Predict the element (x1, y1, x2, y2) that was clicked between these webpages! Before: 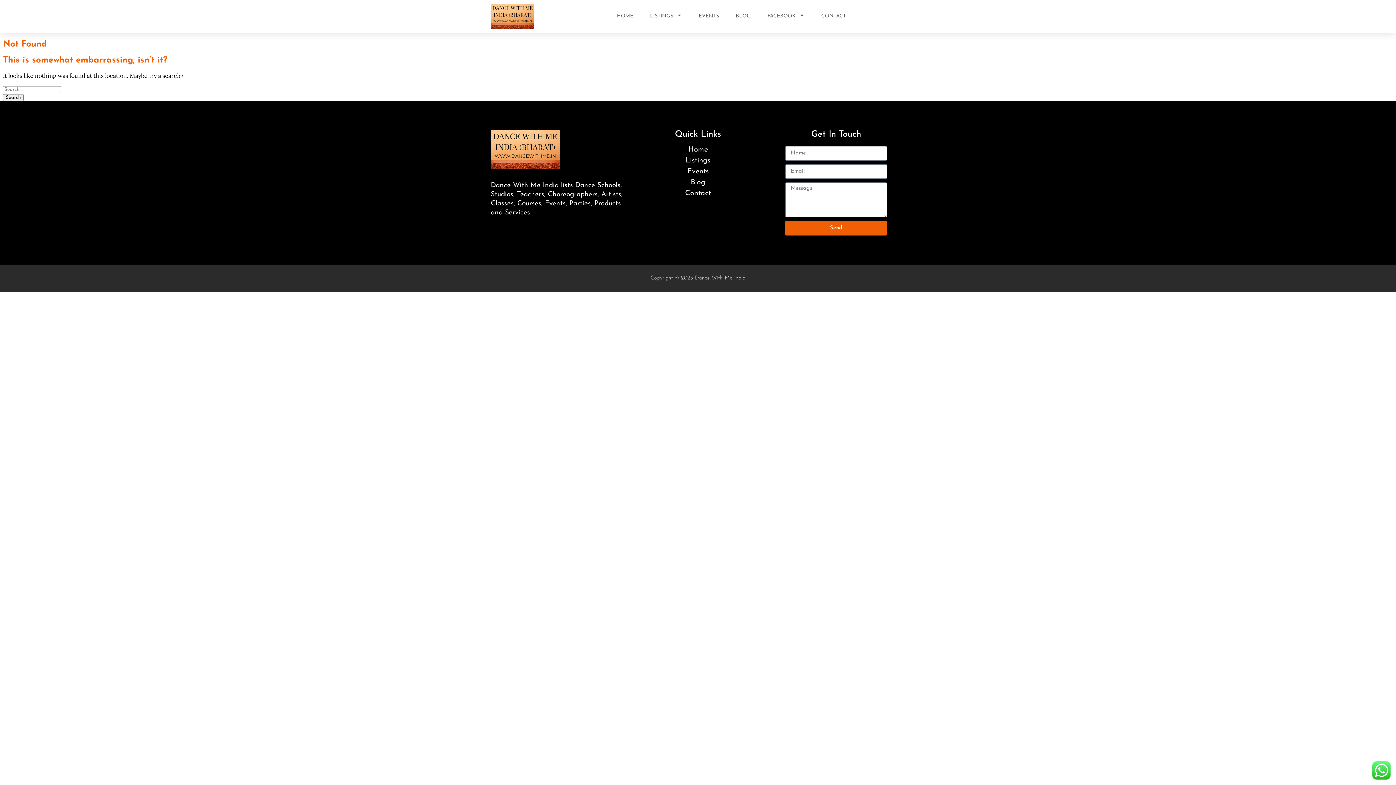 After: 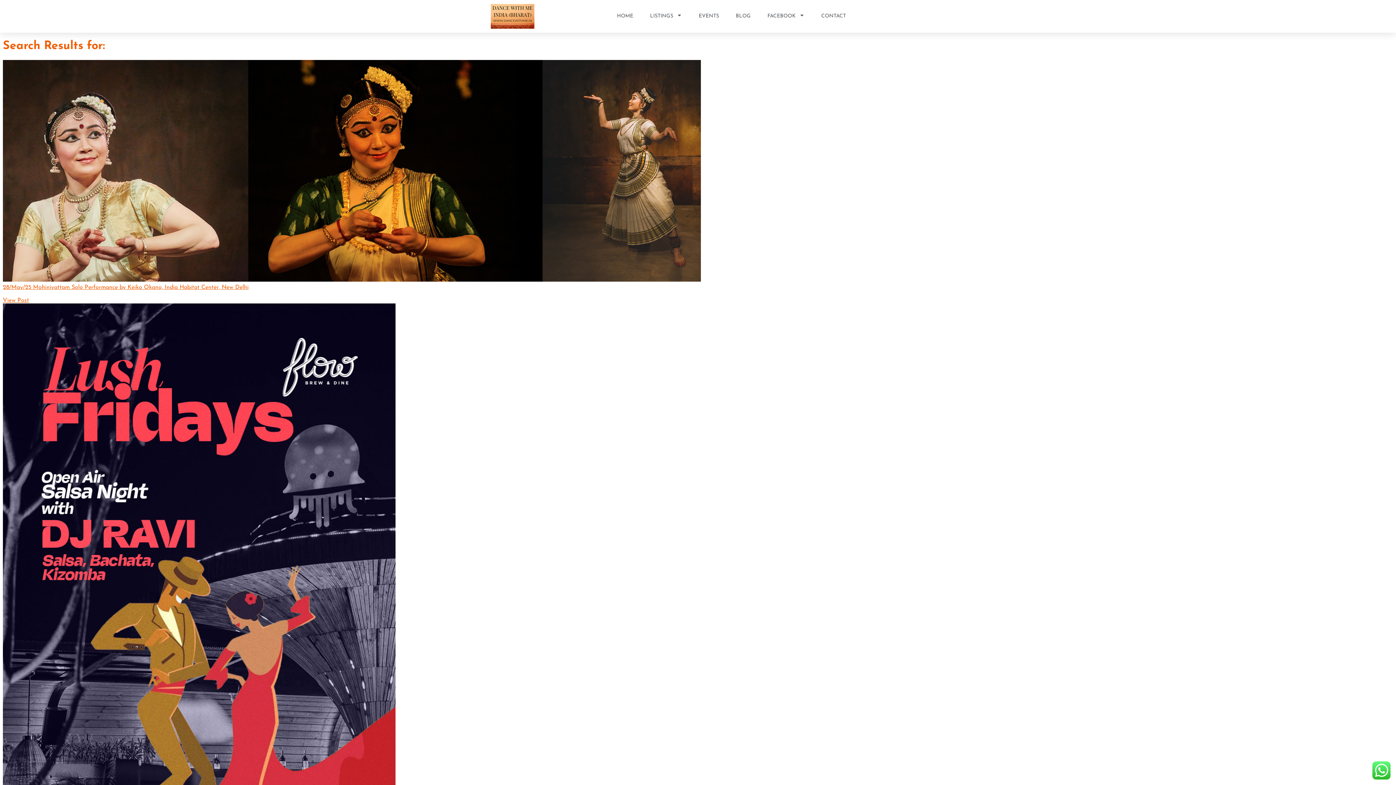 Action: bbox: (2, 101, 23, 108) label: Search